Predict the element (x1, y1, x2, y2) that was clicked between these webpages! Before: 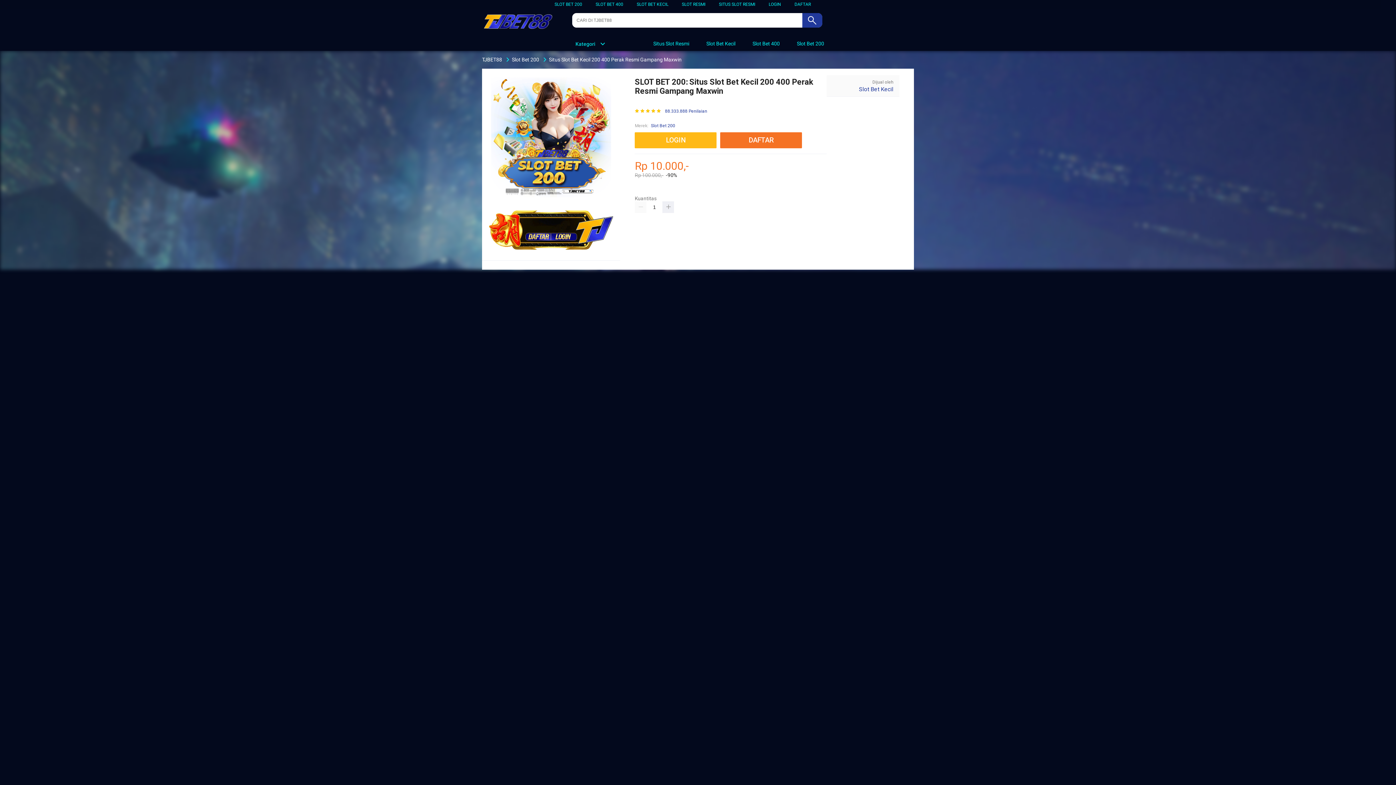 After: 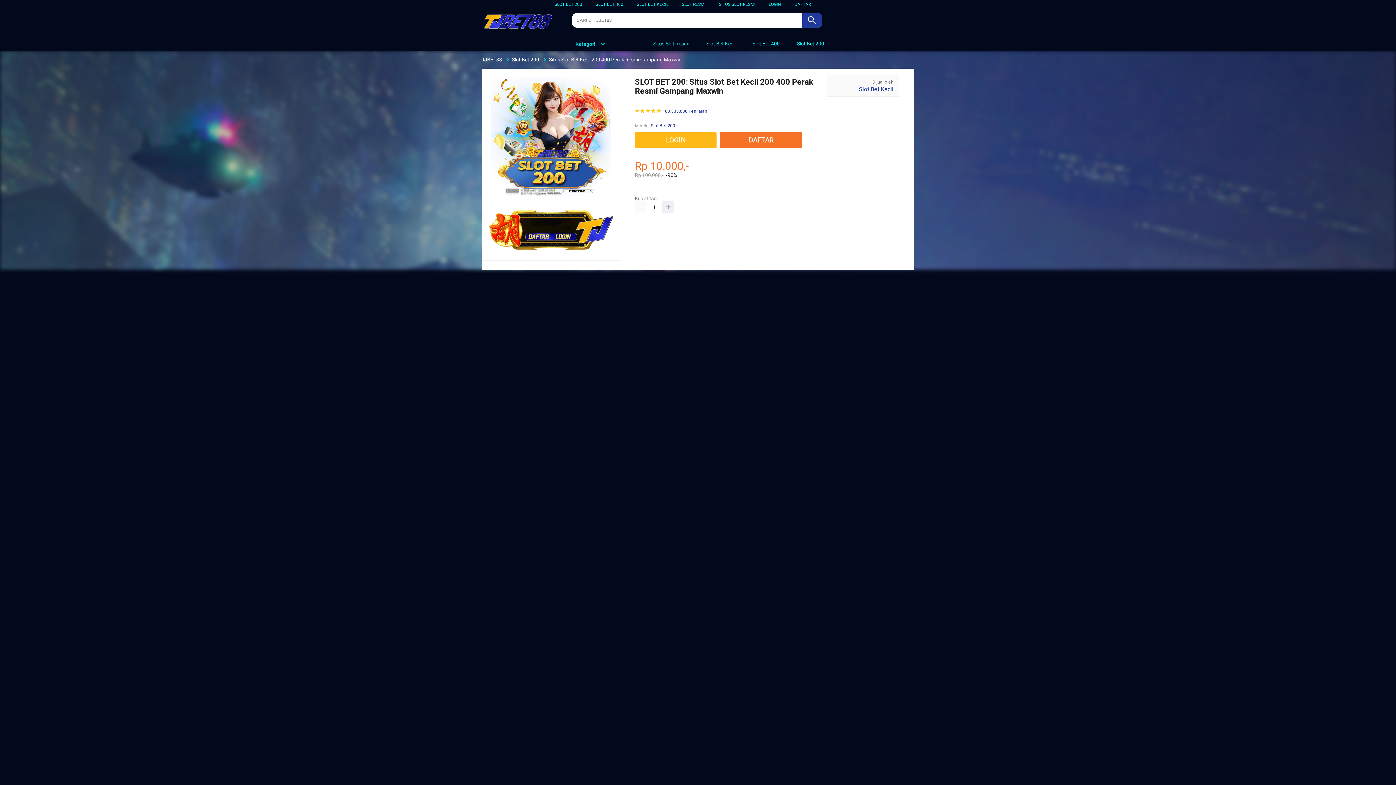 Action: bbox: (635, 201, 646, 212)